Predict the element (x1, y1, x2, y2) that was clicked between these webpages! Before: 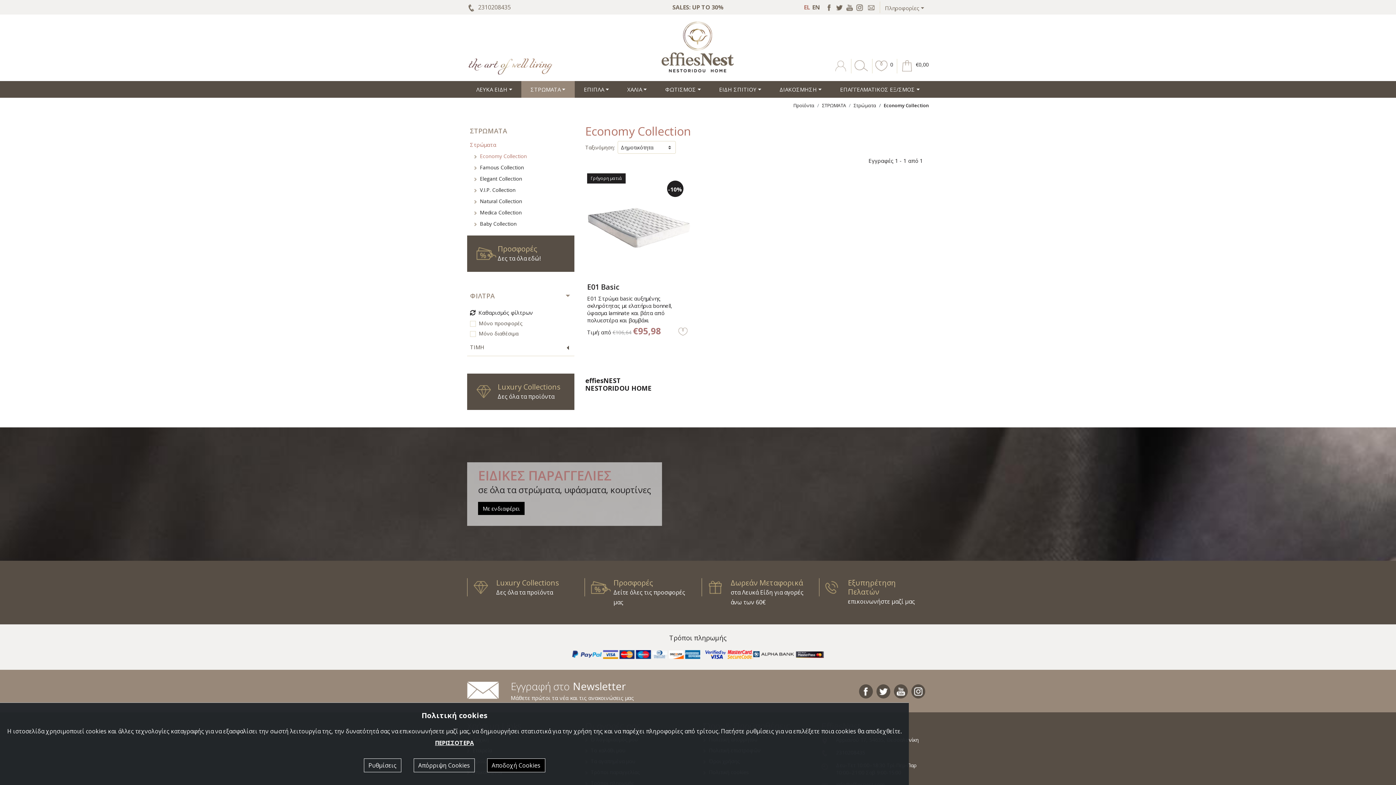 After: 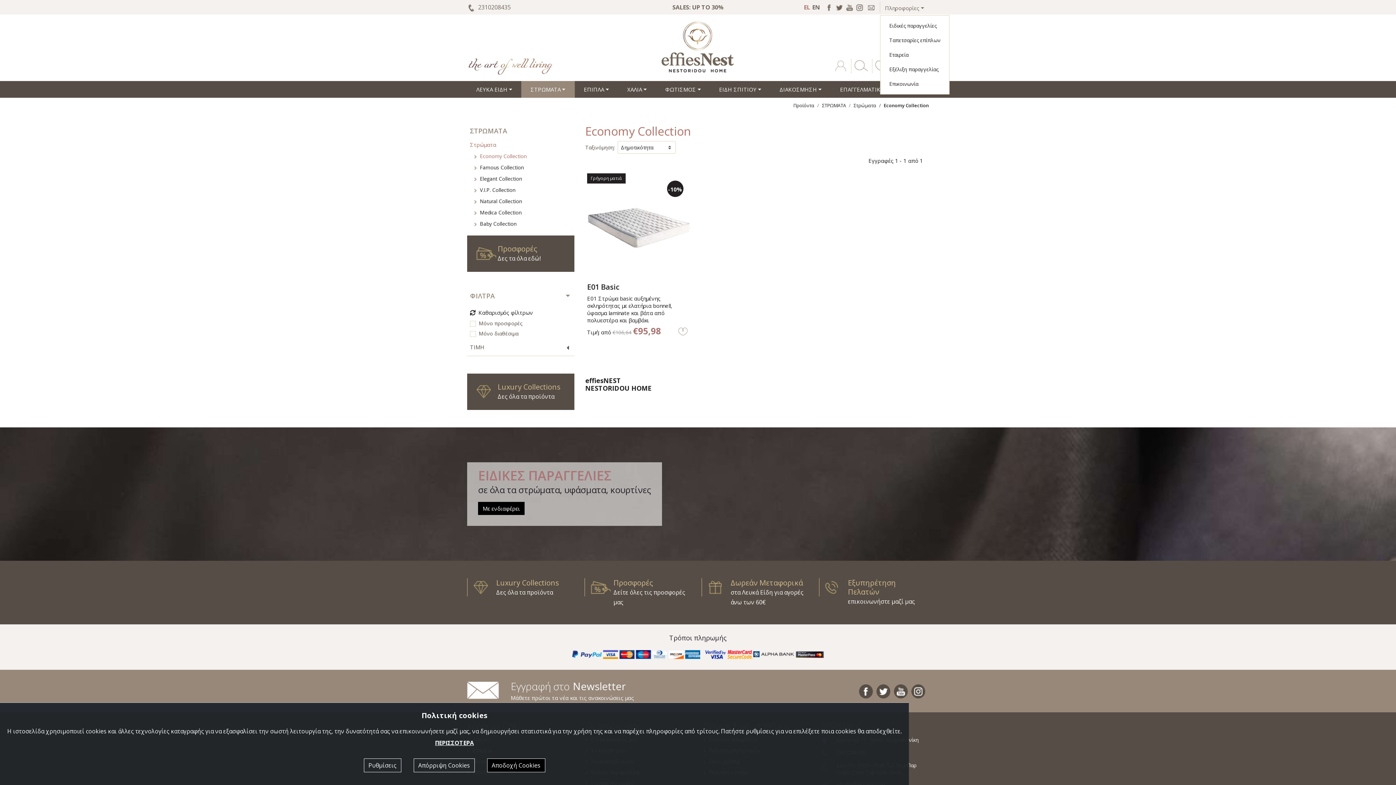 Action: label: Πληροφορίες bbox: (880, 1, 929, 14)